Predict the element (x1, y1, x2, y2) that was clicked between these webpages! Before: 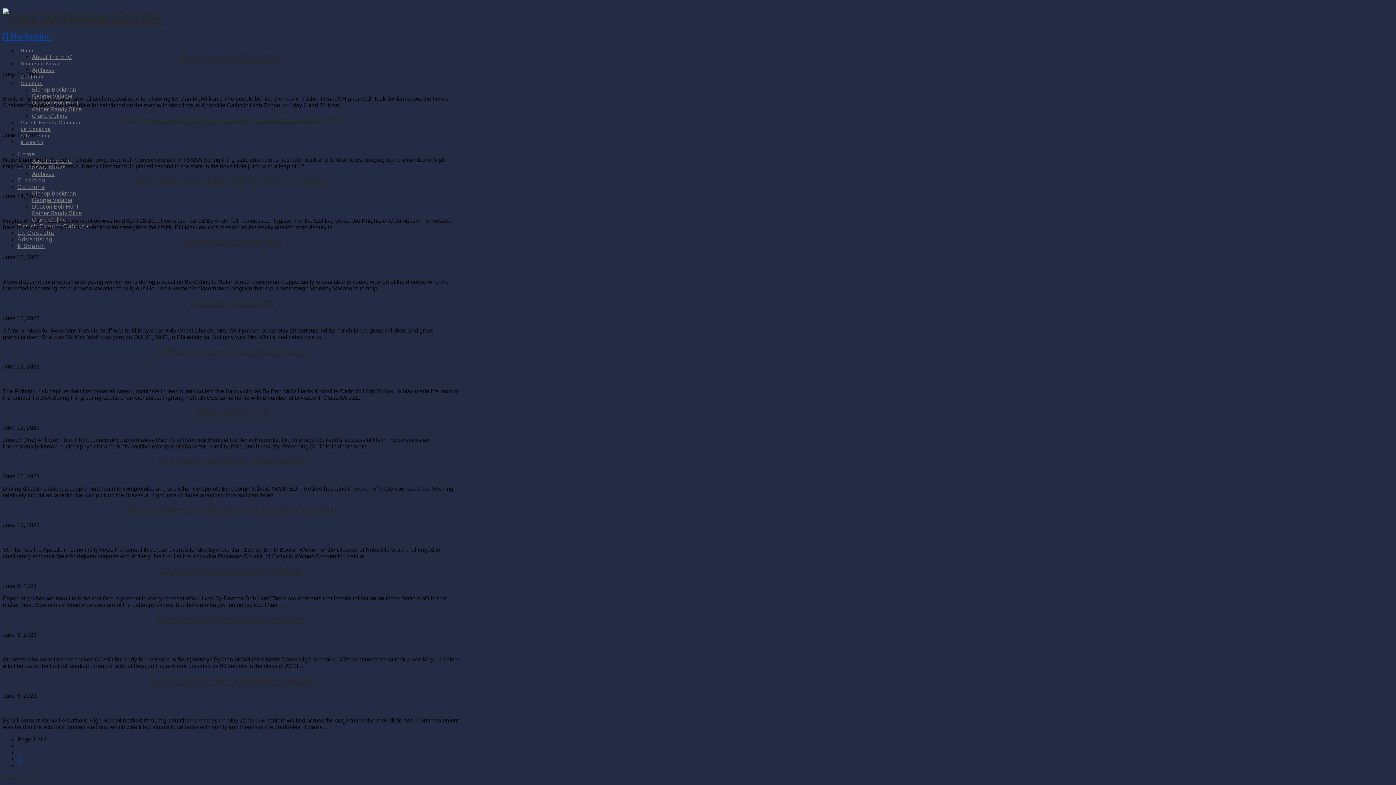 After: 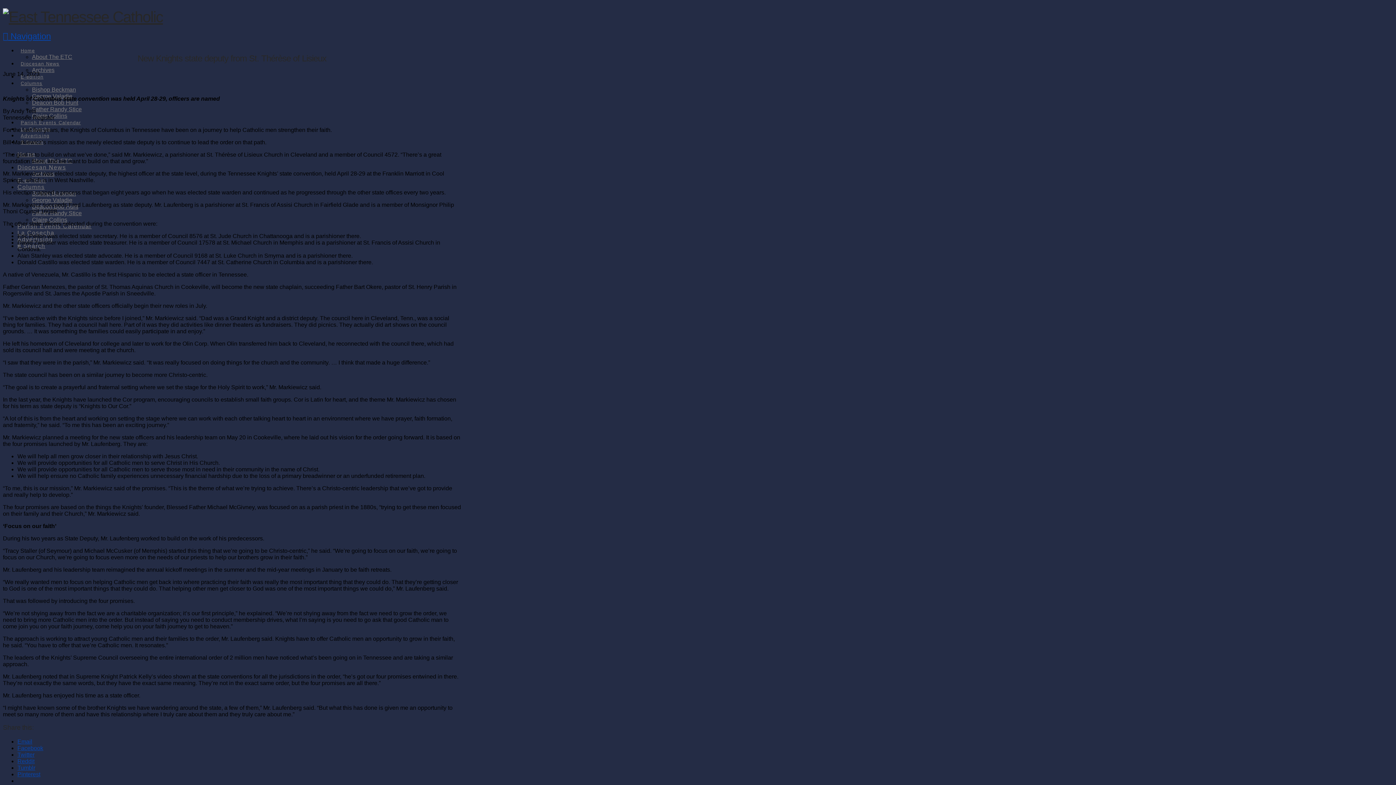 Action: label: New Knights state deputy from St. Thérèse of Lisieux bbox: (137, 175, 326, 185)